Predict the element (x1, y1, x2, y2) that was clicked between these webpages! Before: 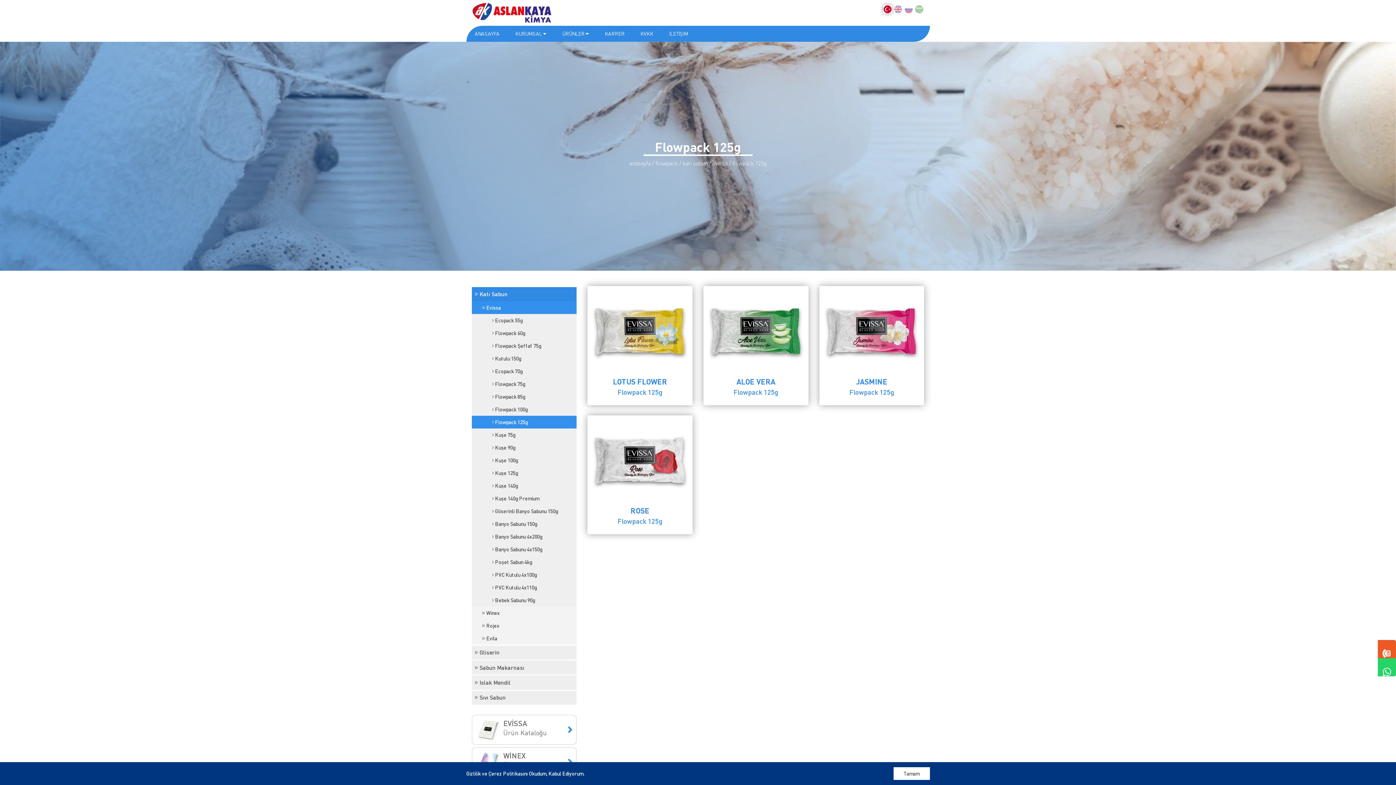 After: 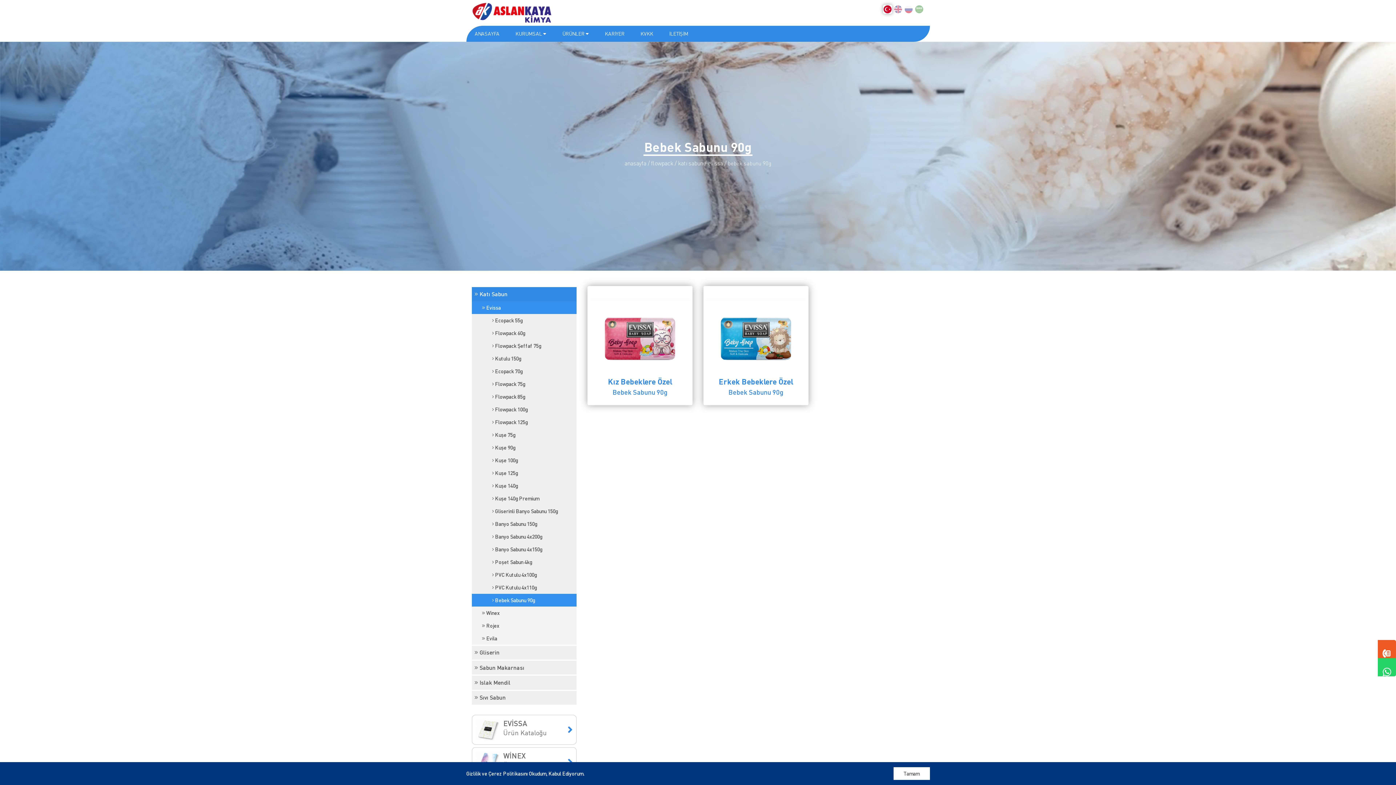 Action: bbox: (471, 594, 576, 606) label:  Bebek Sabunu 90g